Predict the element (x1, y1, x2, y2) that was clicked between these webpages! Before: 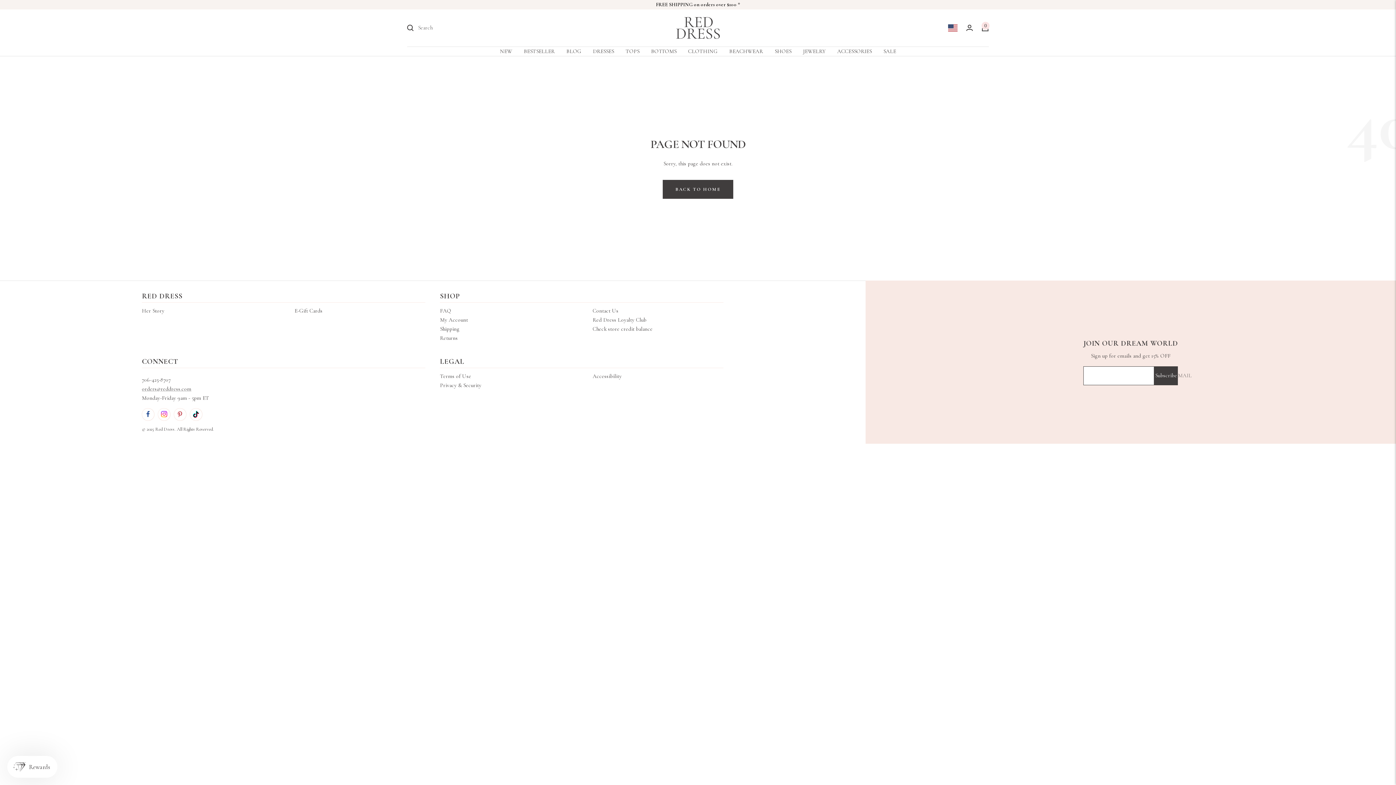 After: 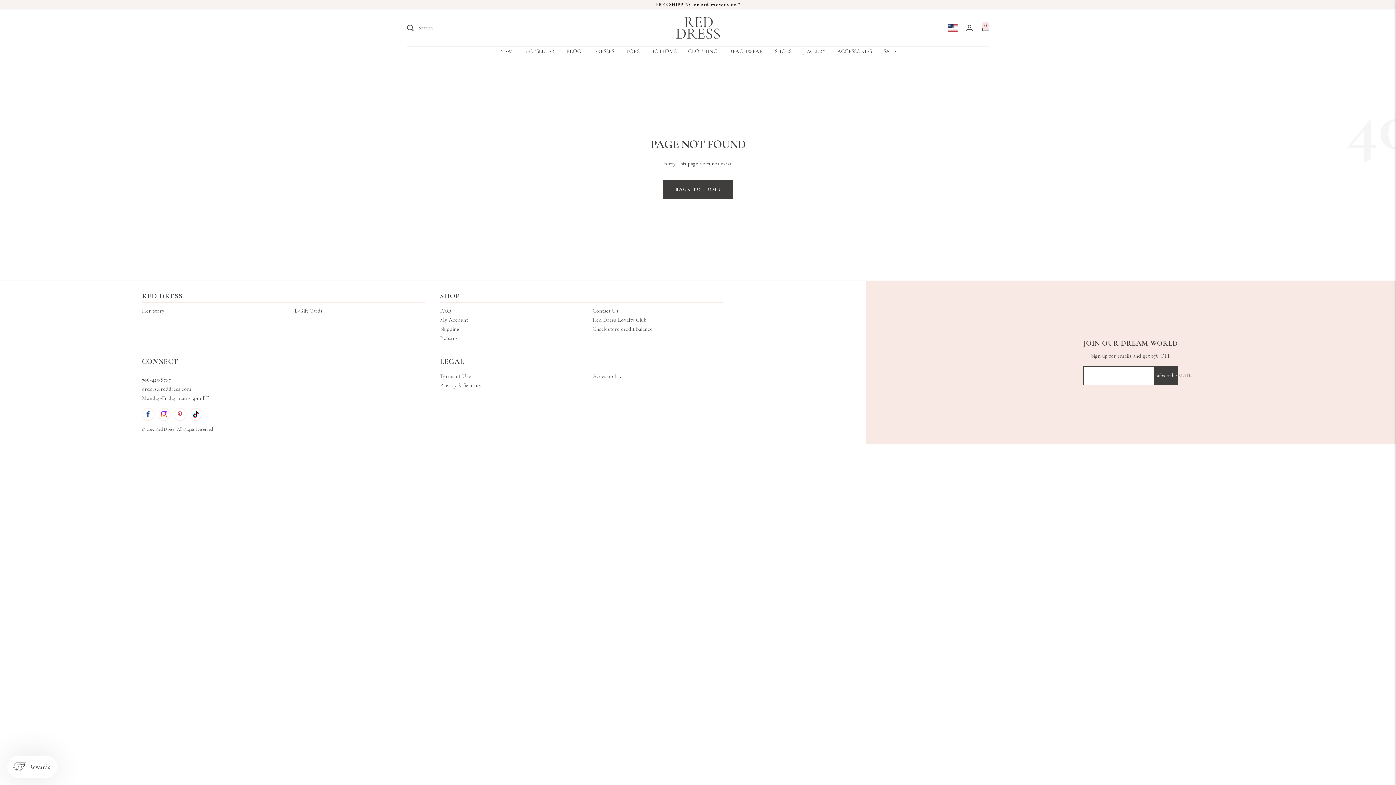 Action: label: orders@reddress.com bbox: (141, 385, 191, 392)